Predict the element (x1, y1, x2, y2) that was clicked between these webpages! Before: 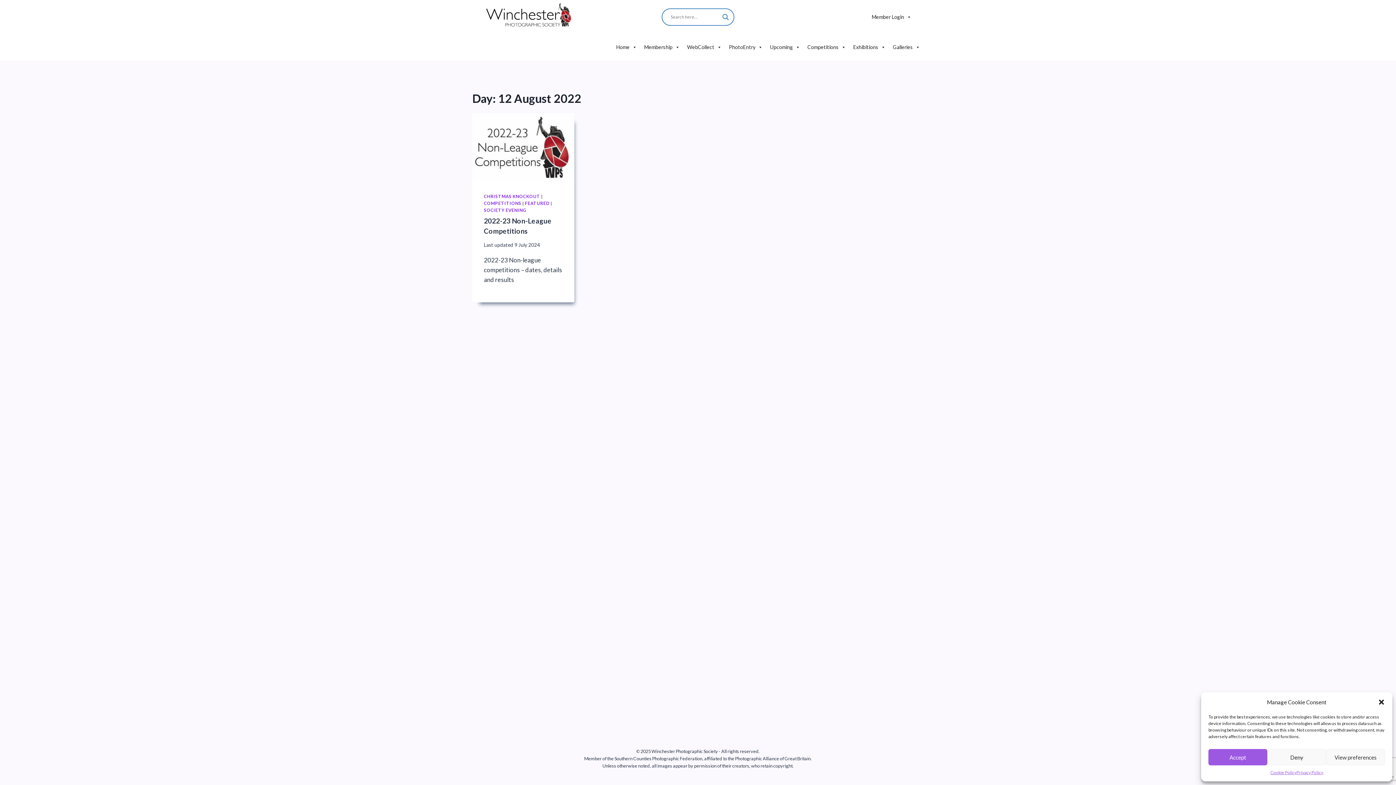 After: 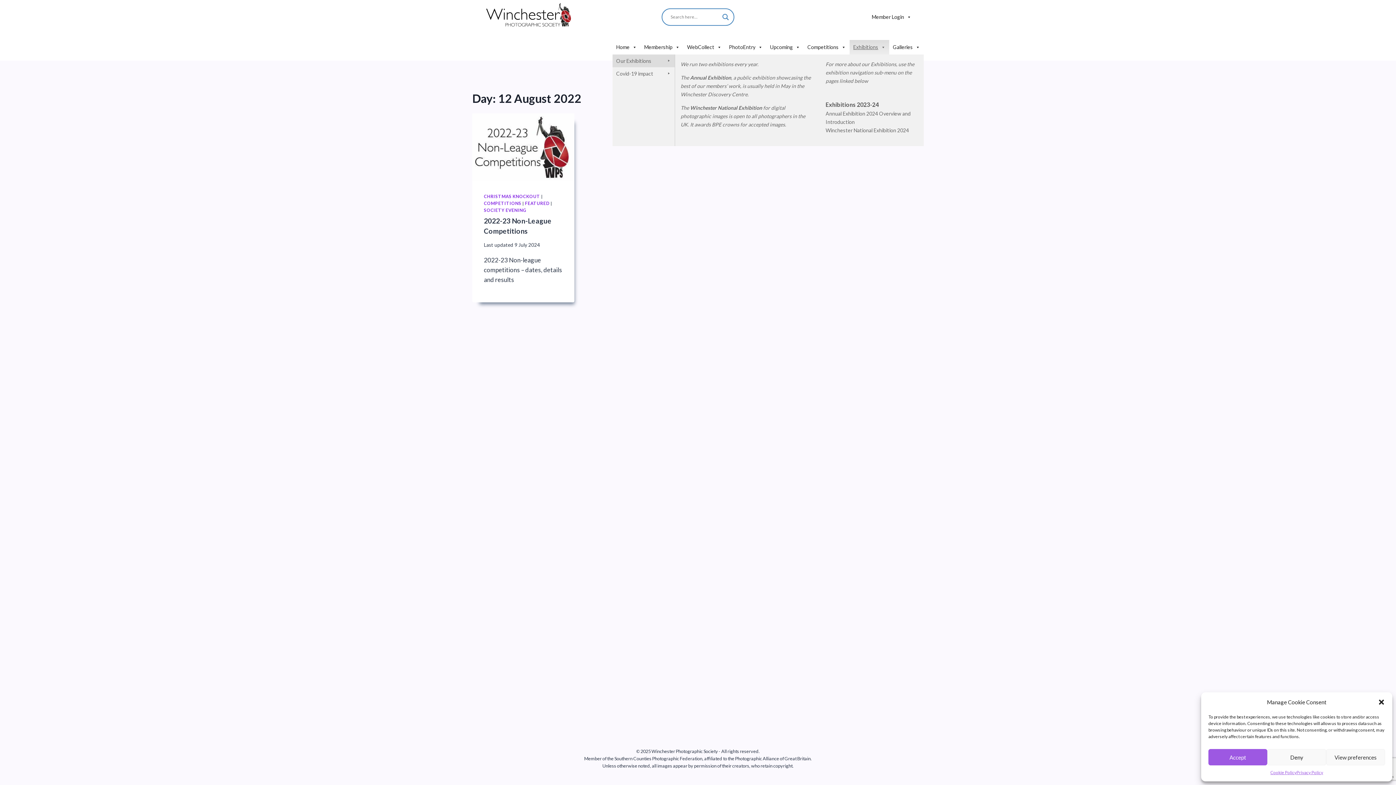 Action: bbox: (849, 40, 889, 54) label: Exhibitions